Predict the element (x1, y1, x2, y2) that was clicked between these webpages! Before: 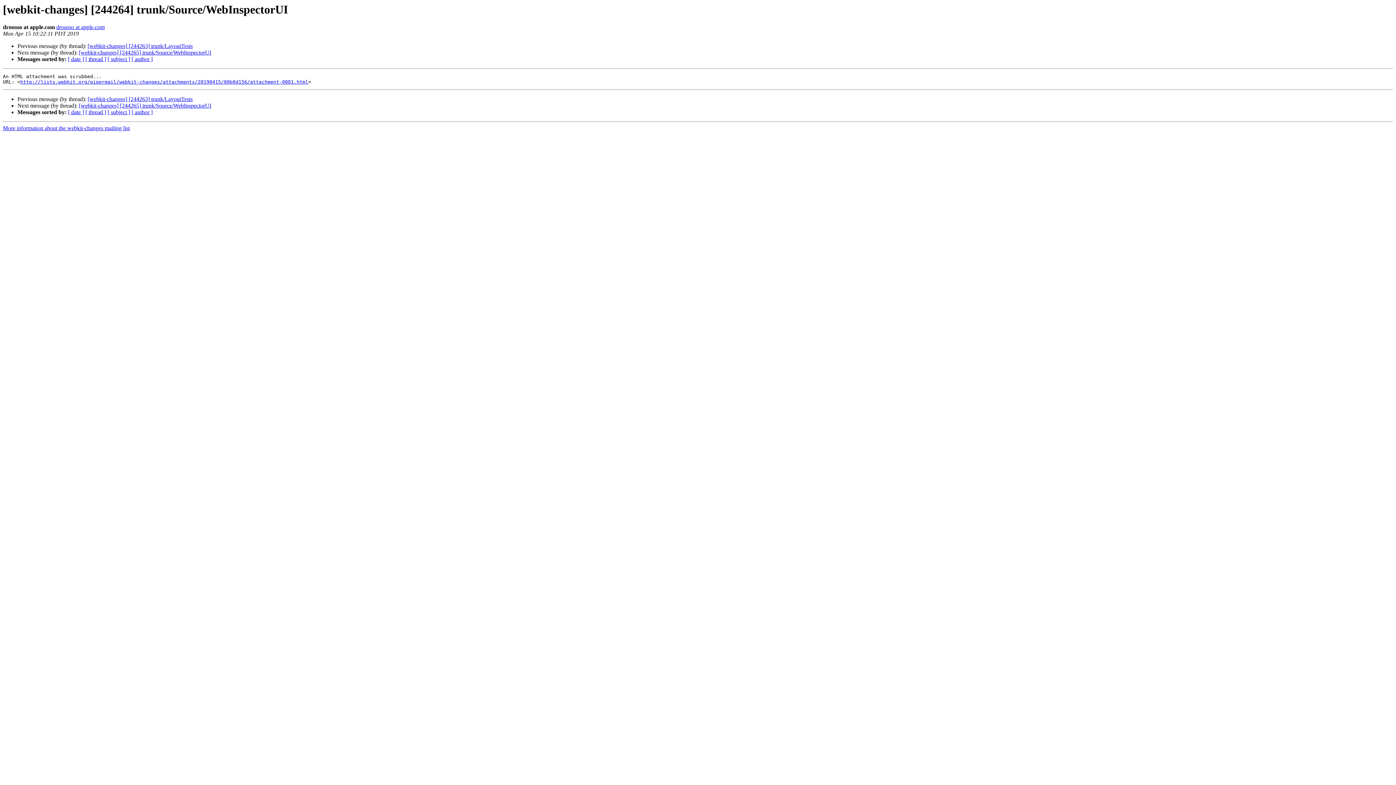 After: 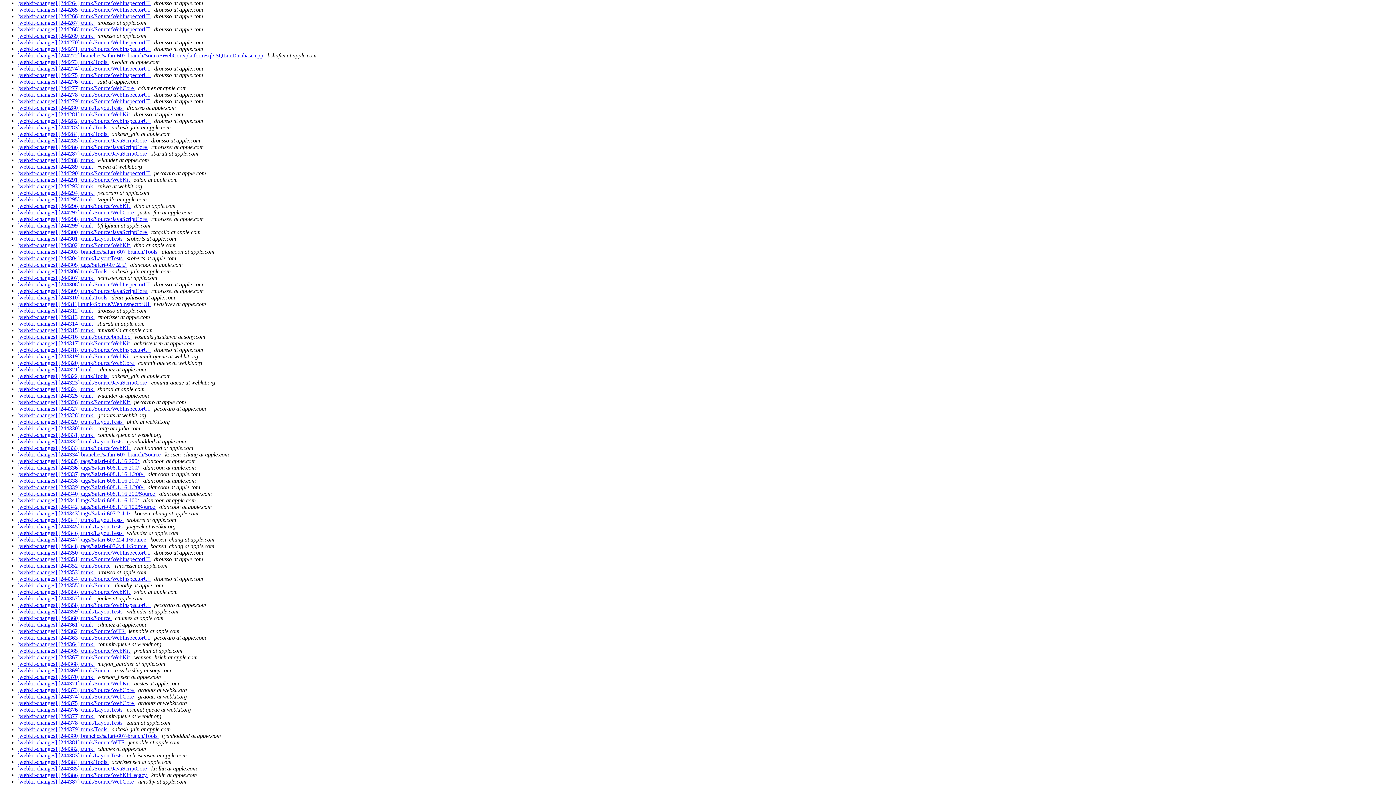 Action: label: [ thread ] bbox: (85, 56, 106, 62)